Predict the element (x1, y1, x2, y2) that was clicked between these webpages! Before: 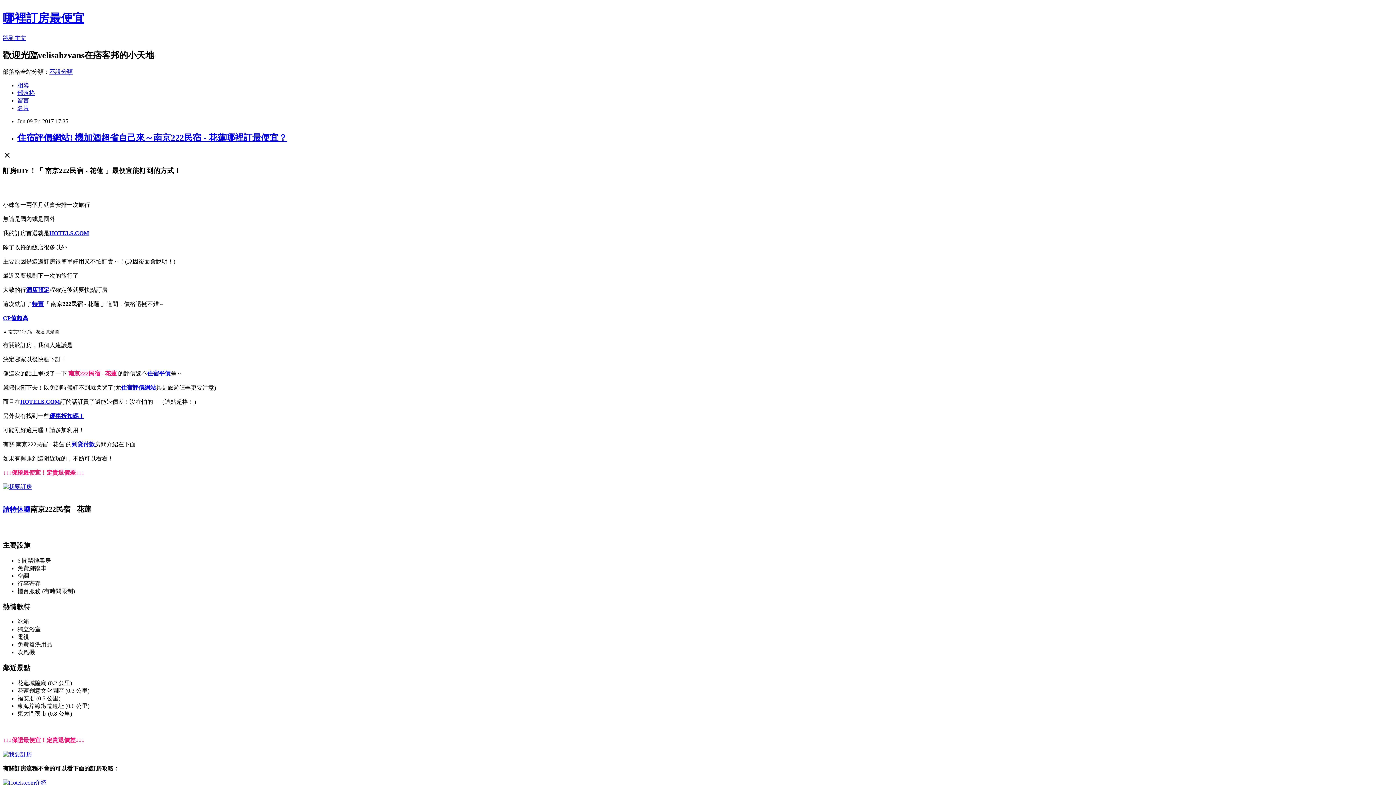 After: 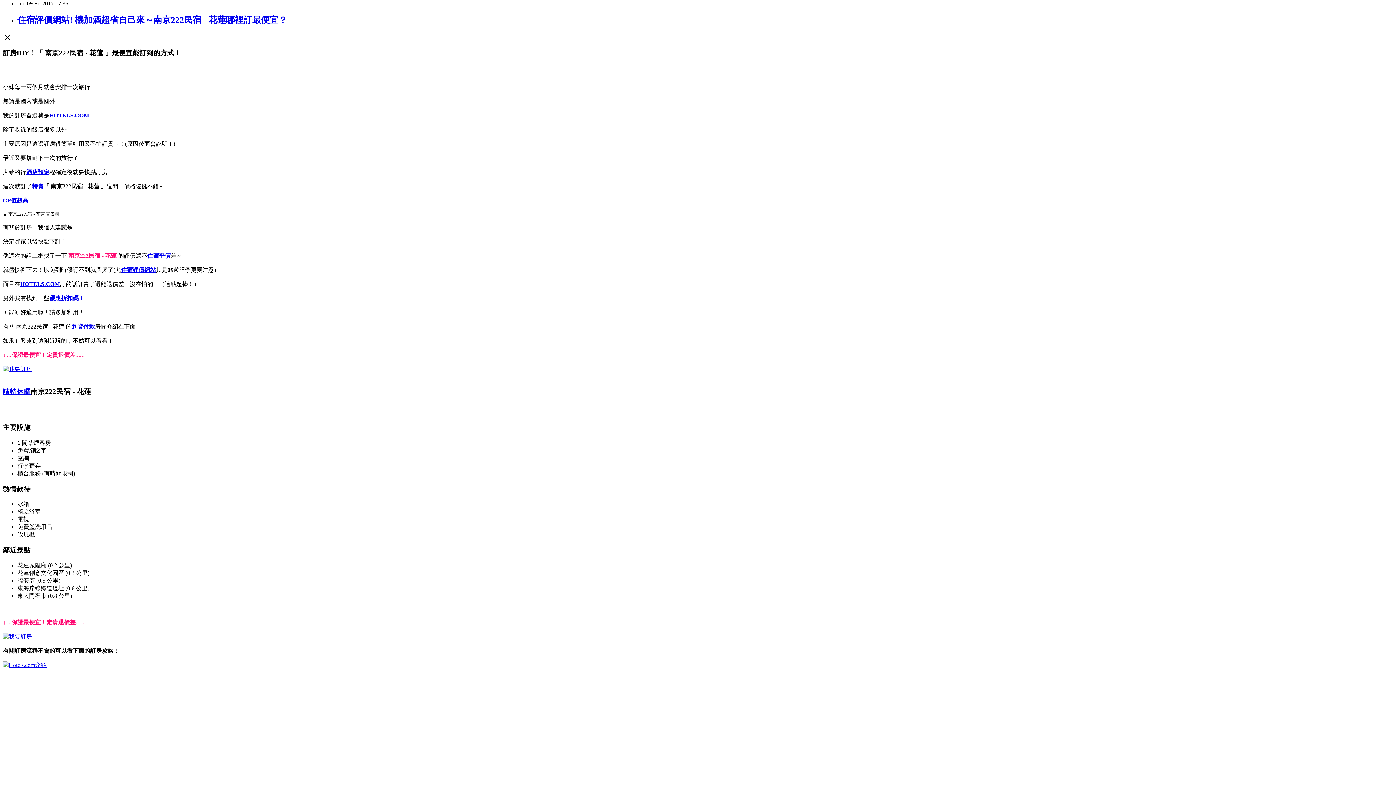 Action: bbox: (2, 34, 26, 41) label: 跳到主文